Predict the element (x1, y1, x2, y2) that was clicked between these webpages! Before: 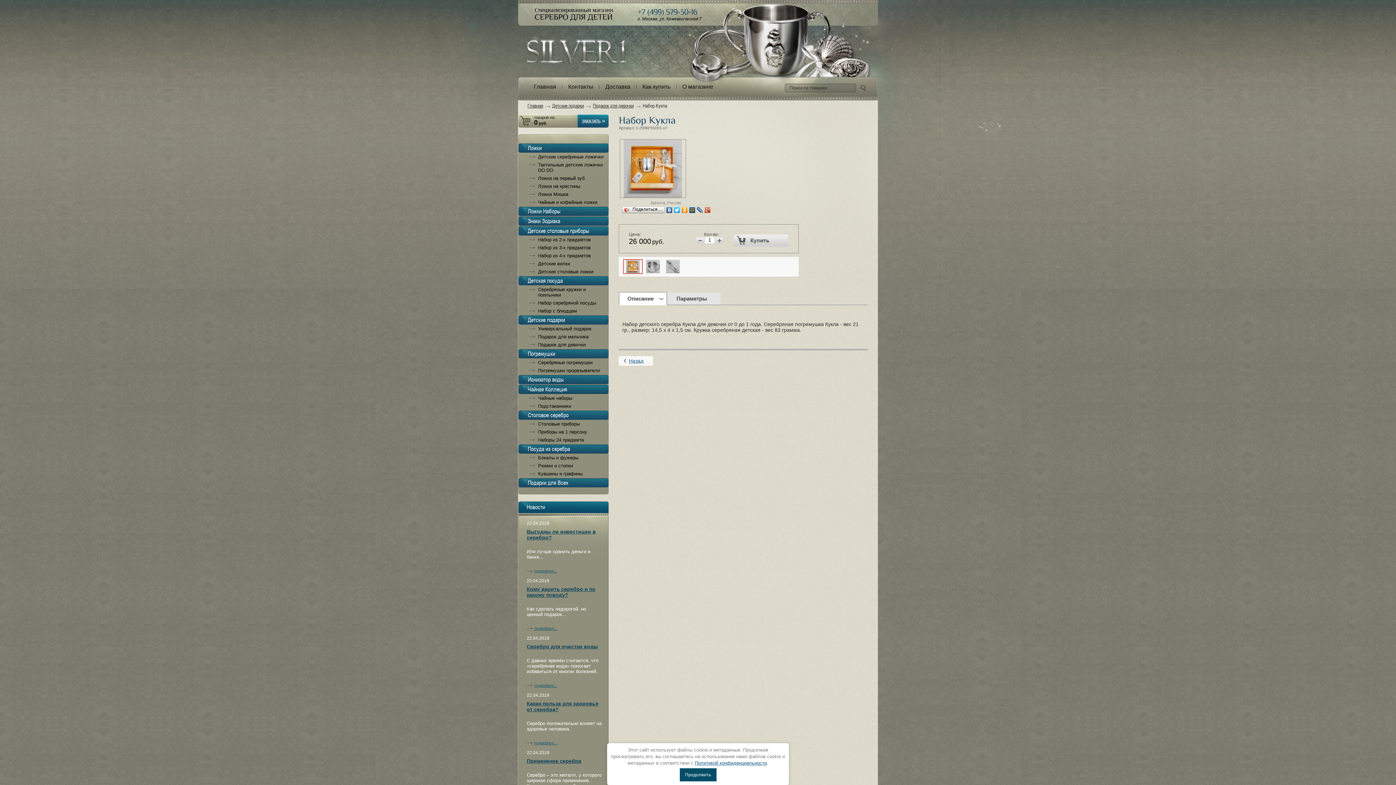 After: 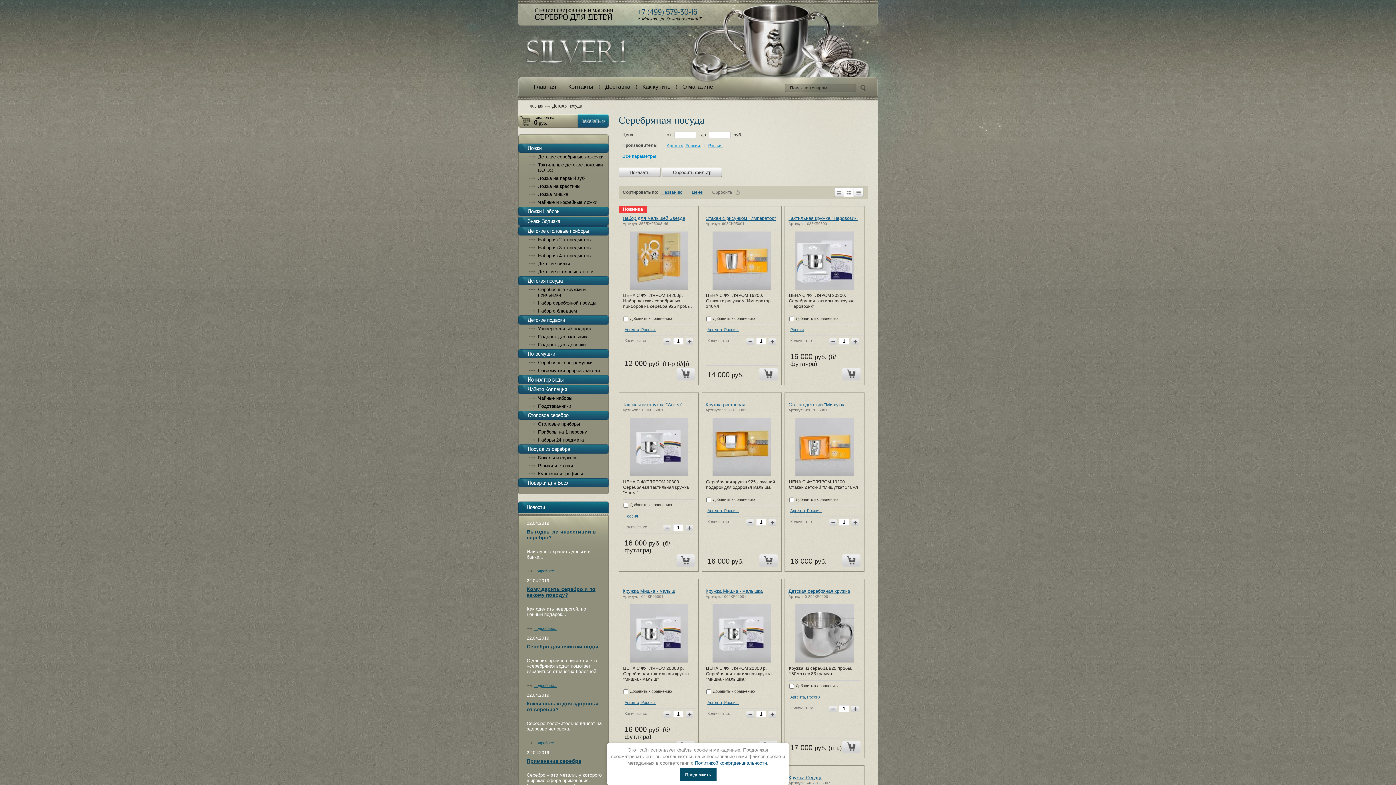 Action: label: Детская посуда bbox: (518, 276, 608, 285)